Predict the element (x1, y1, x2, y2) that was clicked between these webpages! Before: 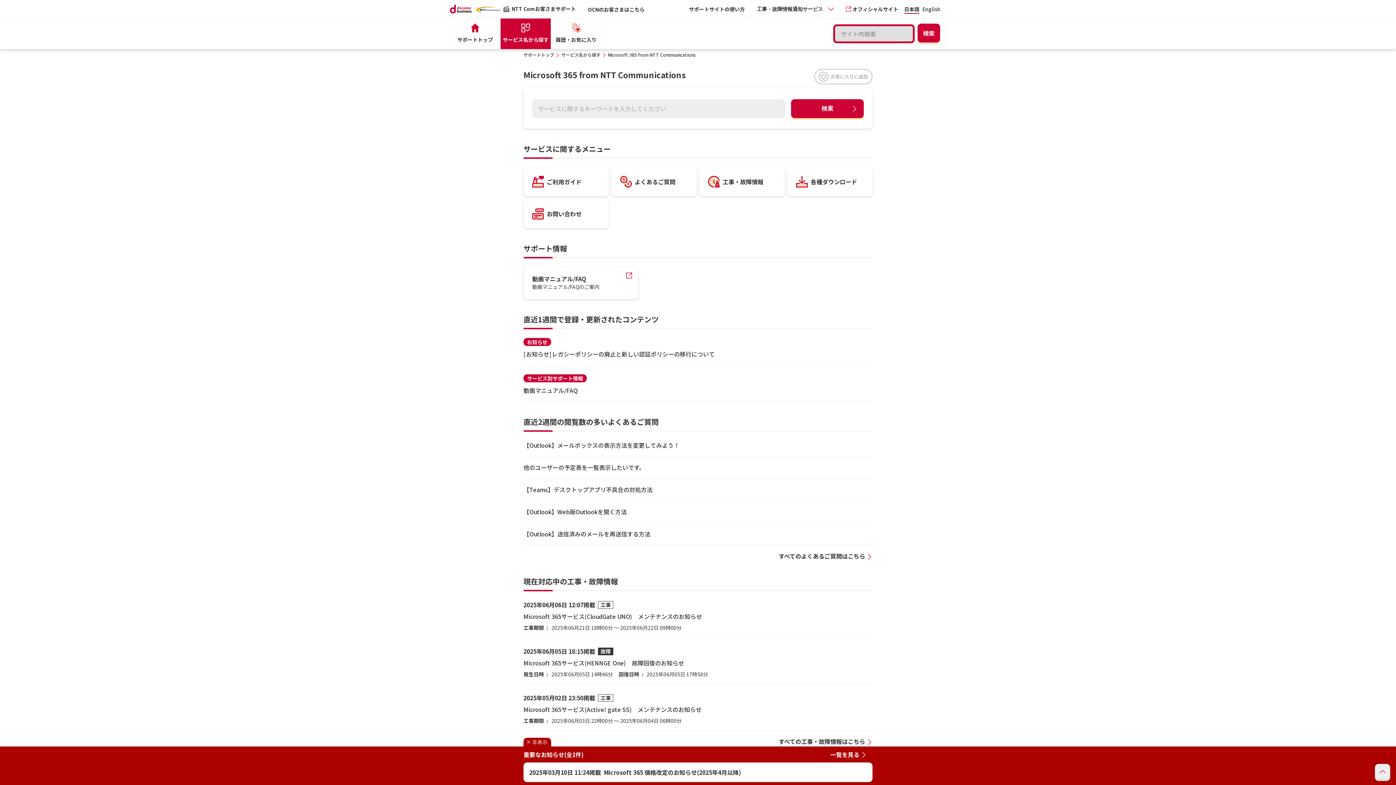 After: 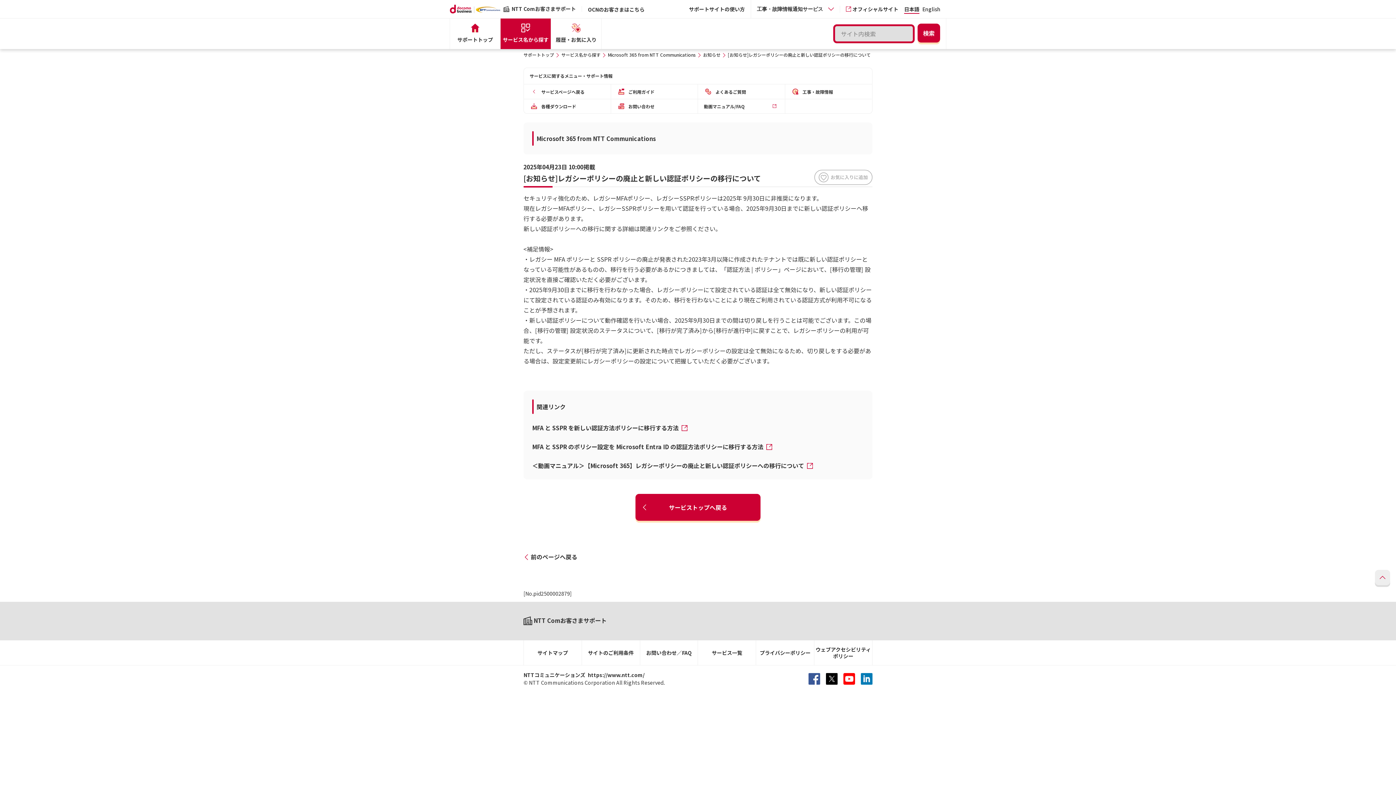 Action: bbox: (523, 349, 872, 359) label: [お知らせ]レガシーポリシーの廃止と新しい認証ポリシーの移行について